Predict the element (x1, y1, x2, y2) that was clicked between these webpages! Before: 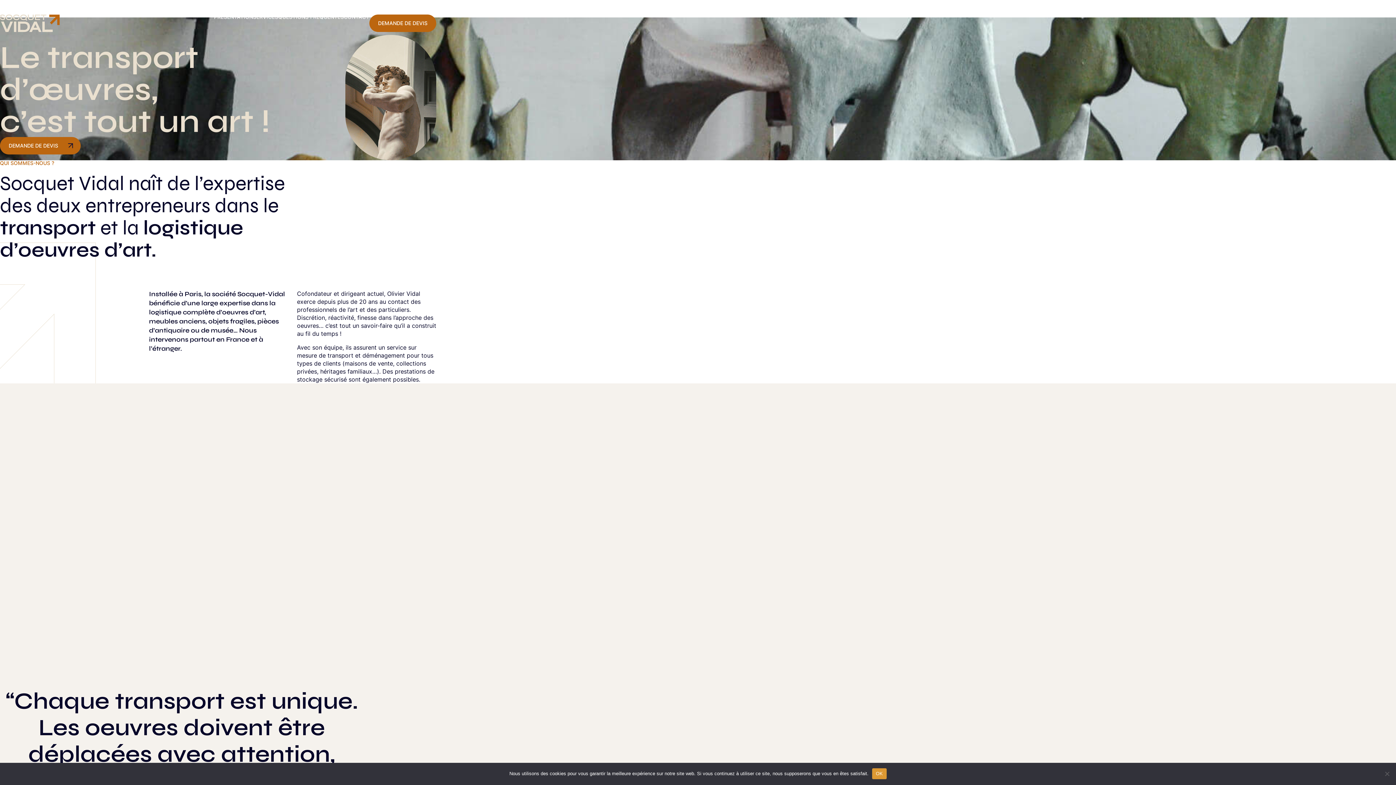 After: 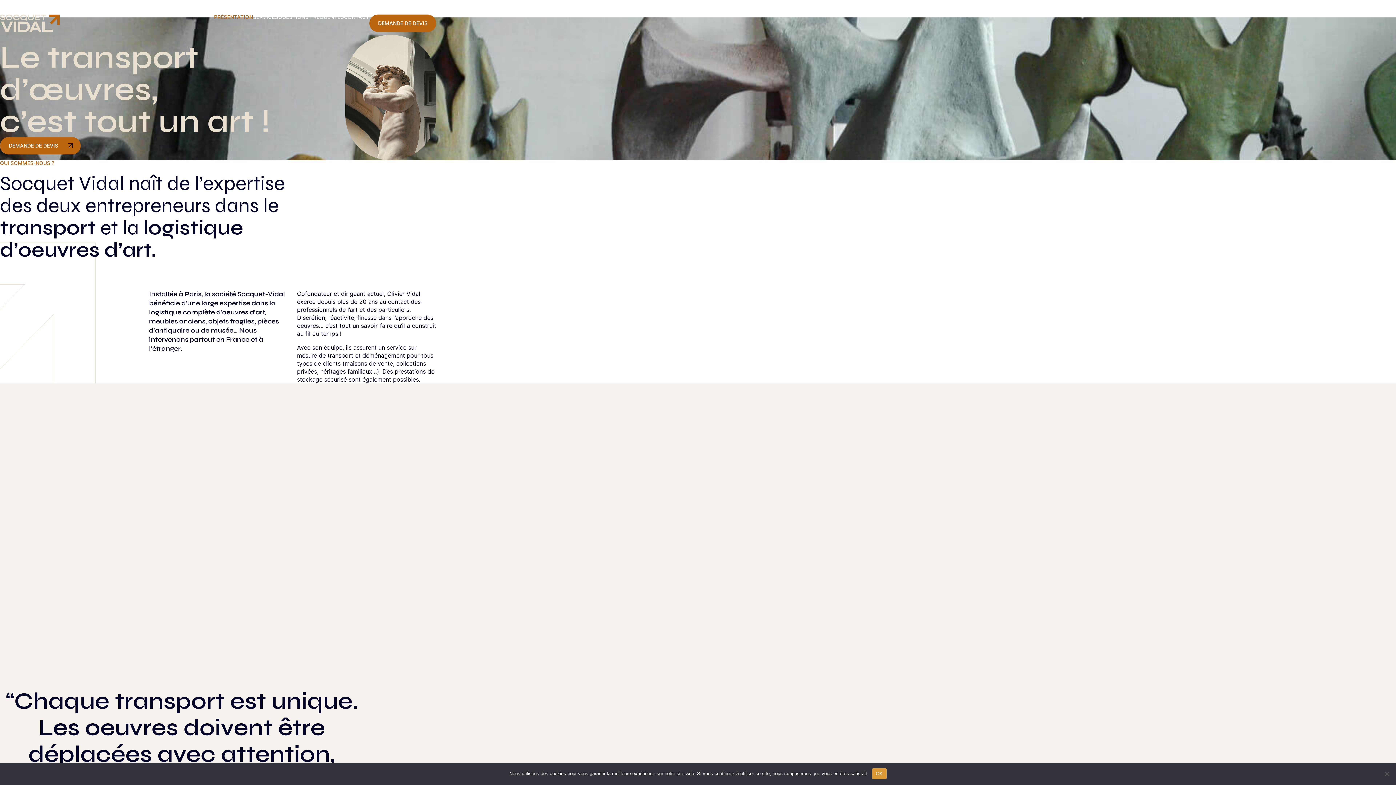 Action: bbox: (214, 14, 253, 19) label: PRÉSENTATION